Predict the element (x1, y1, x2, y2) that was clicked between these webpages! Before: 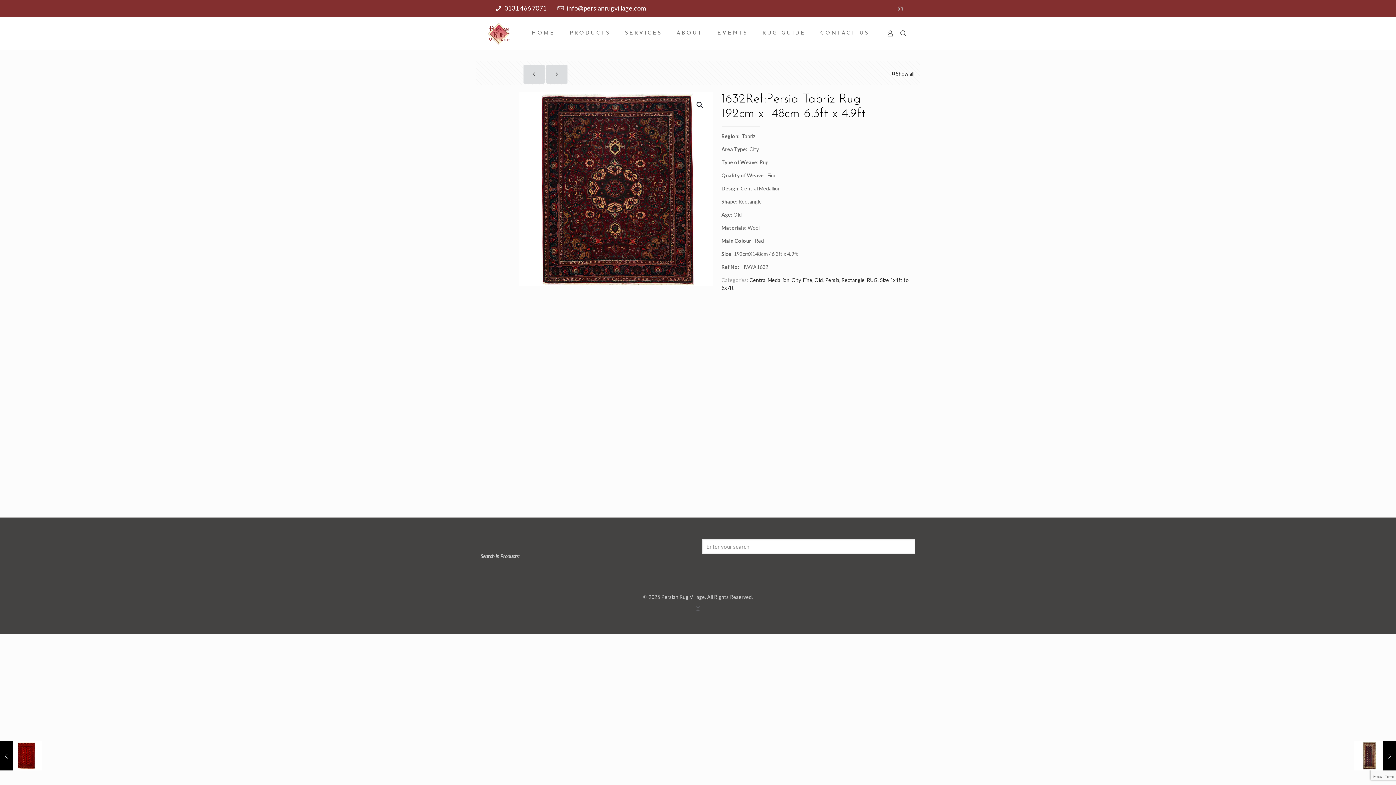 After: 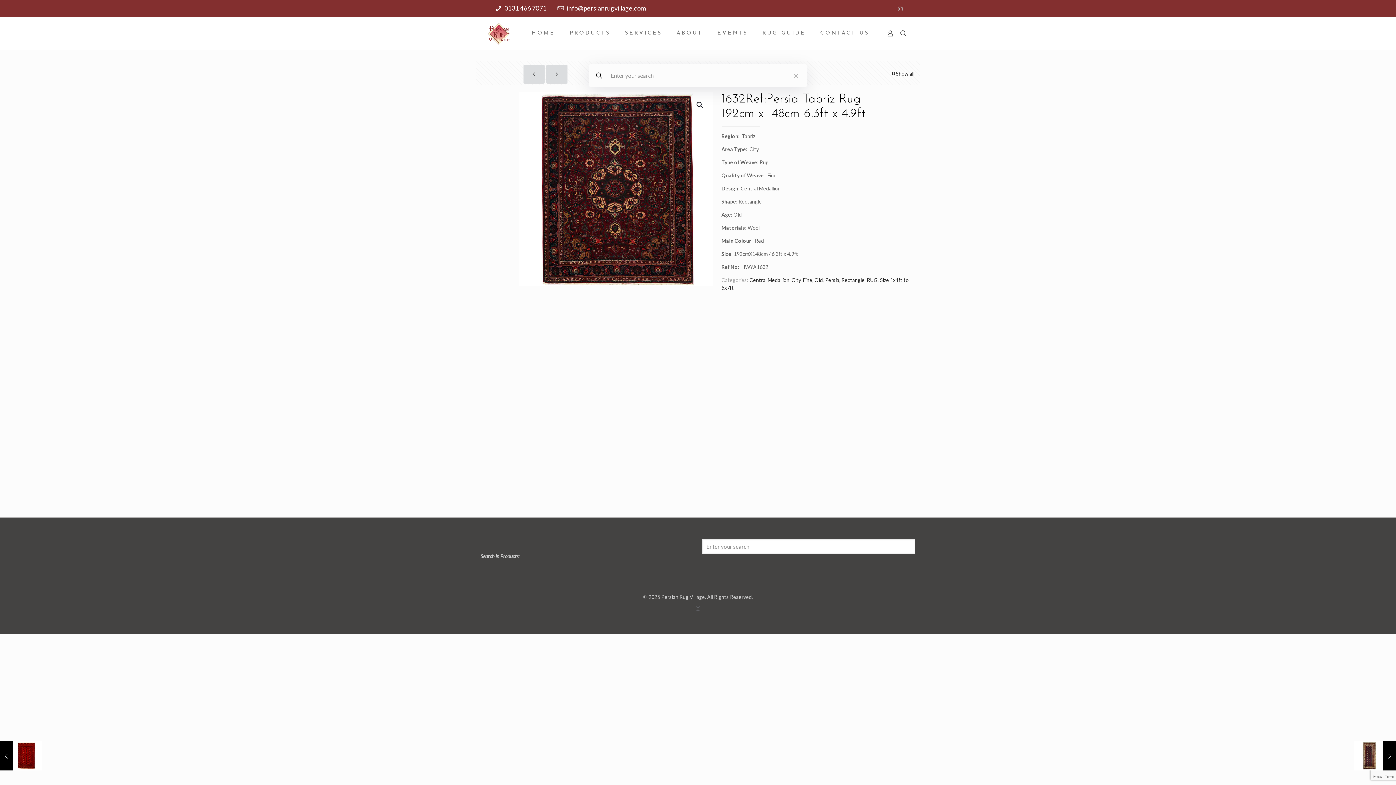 Action: bbox: (898, 28, 908, 38)